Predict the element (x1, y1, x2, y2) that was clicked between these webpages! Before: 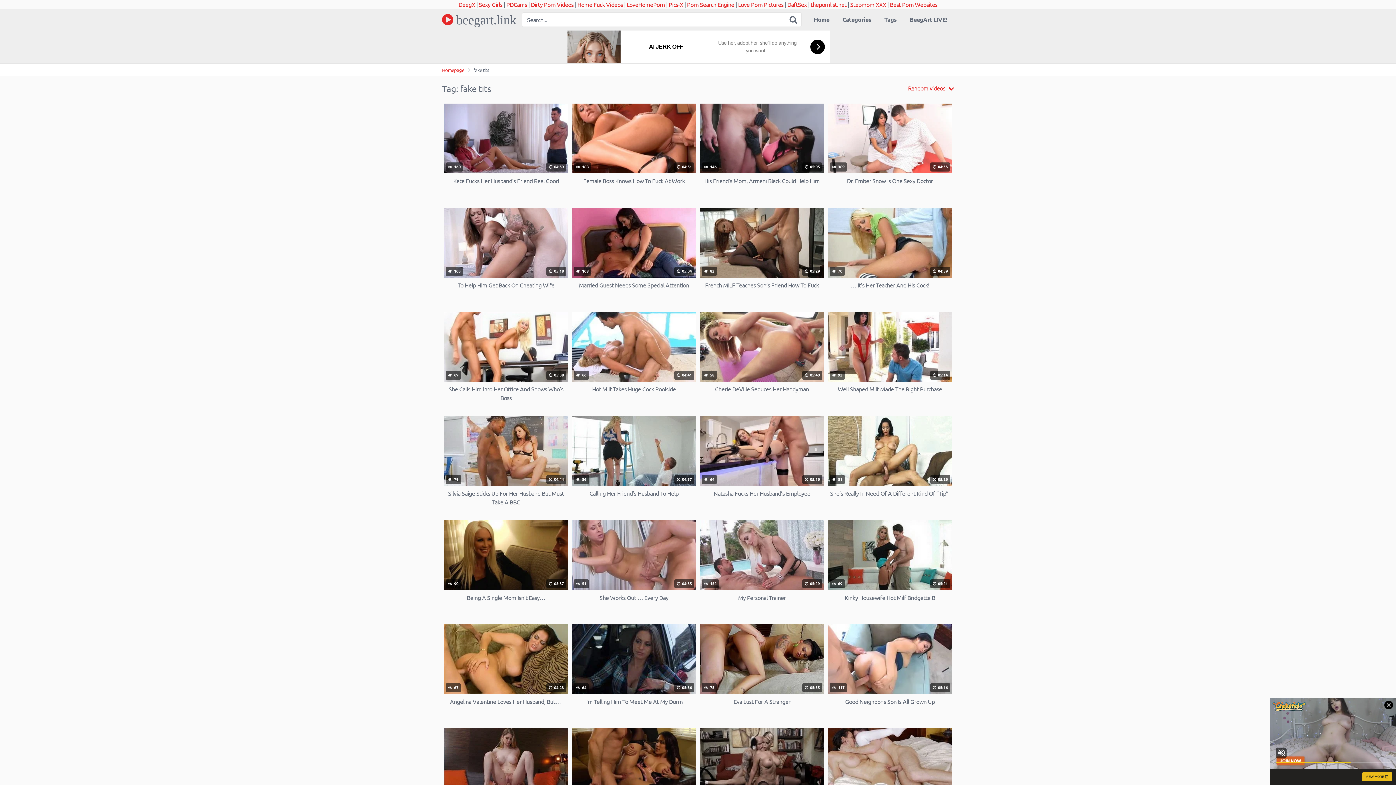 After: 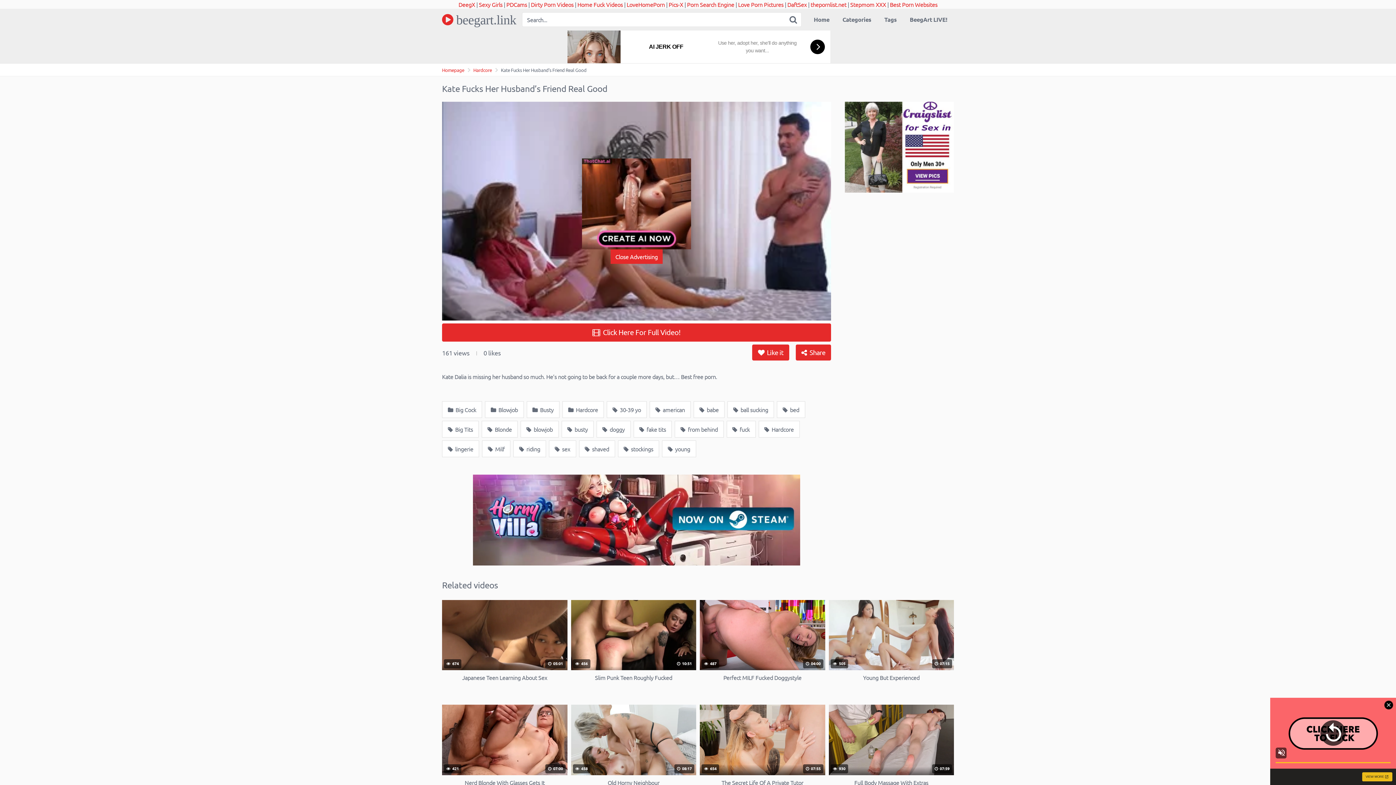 Action: label:  160
 04:39
Kate Fucks Her Husband’s Friend Real Good bbox: (444, 103, 568, 193)